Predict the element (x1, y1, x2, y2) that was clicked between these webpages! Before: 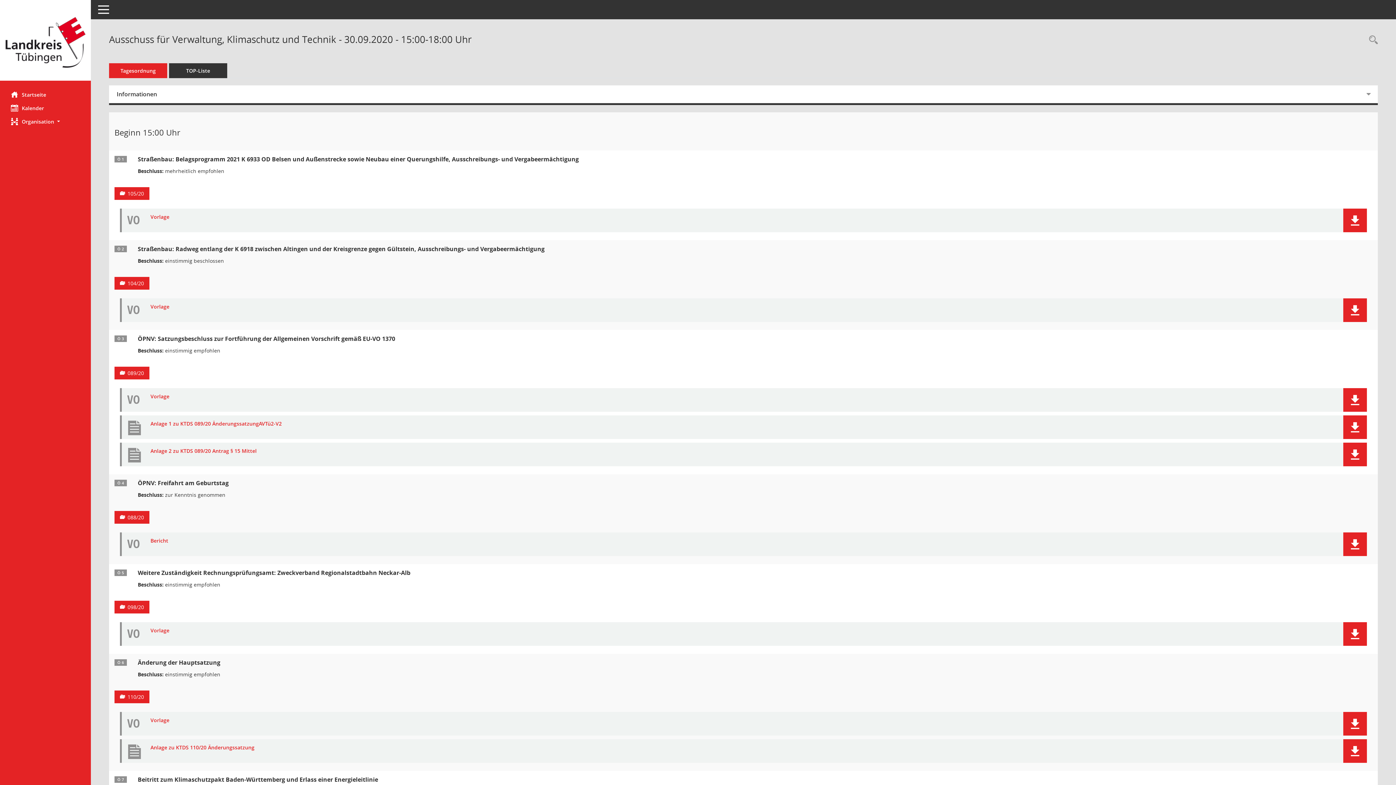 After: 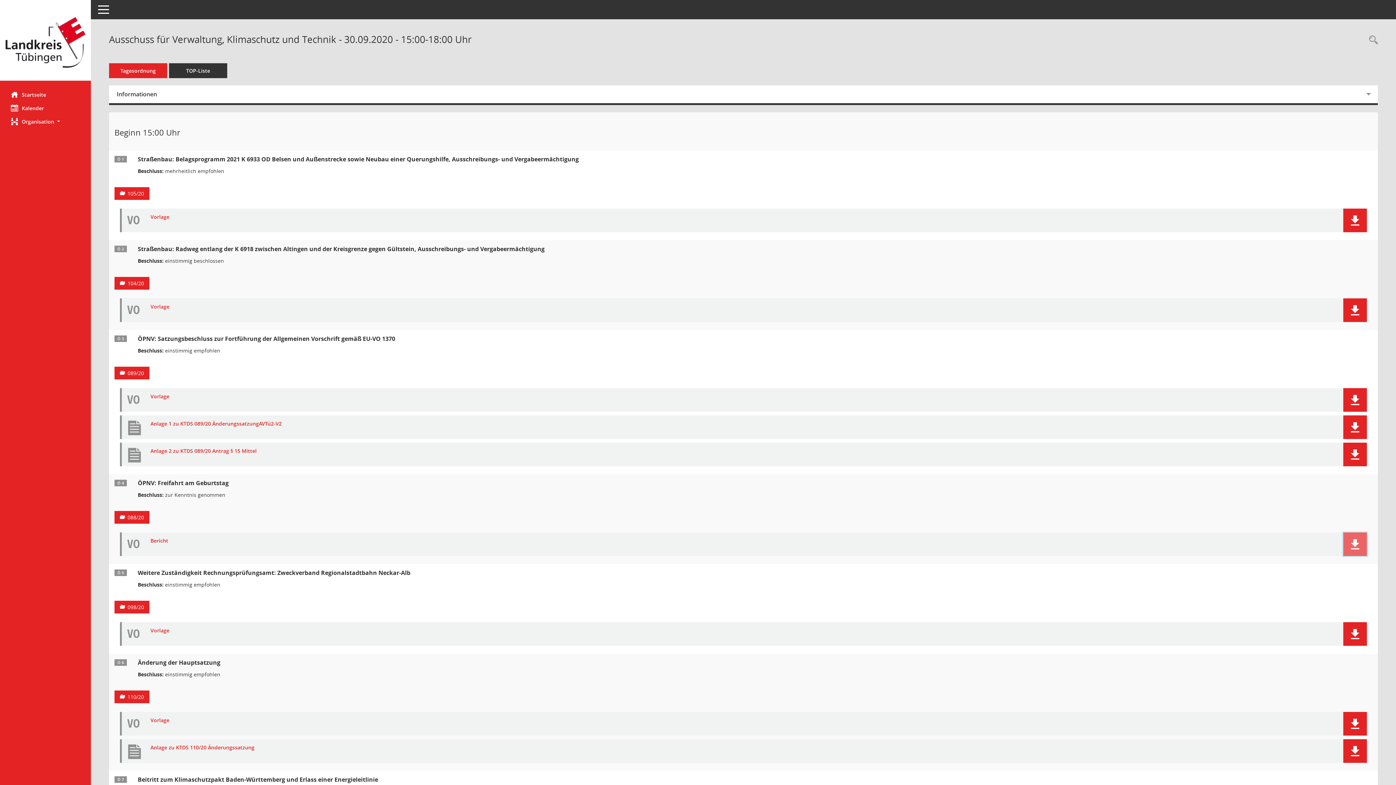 Action: bbox: (1350, 539, 1360, 549)